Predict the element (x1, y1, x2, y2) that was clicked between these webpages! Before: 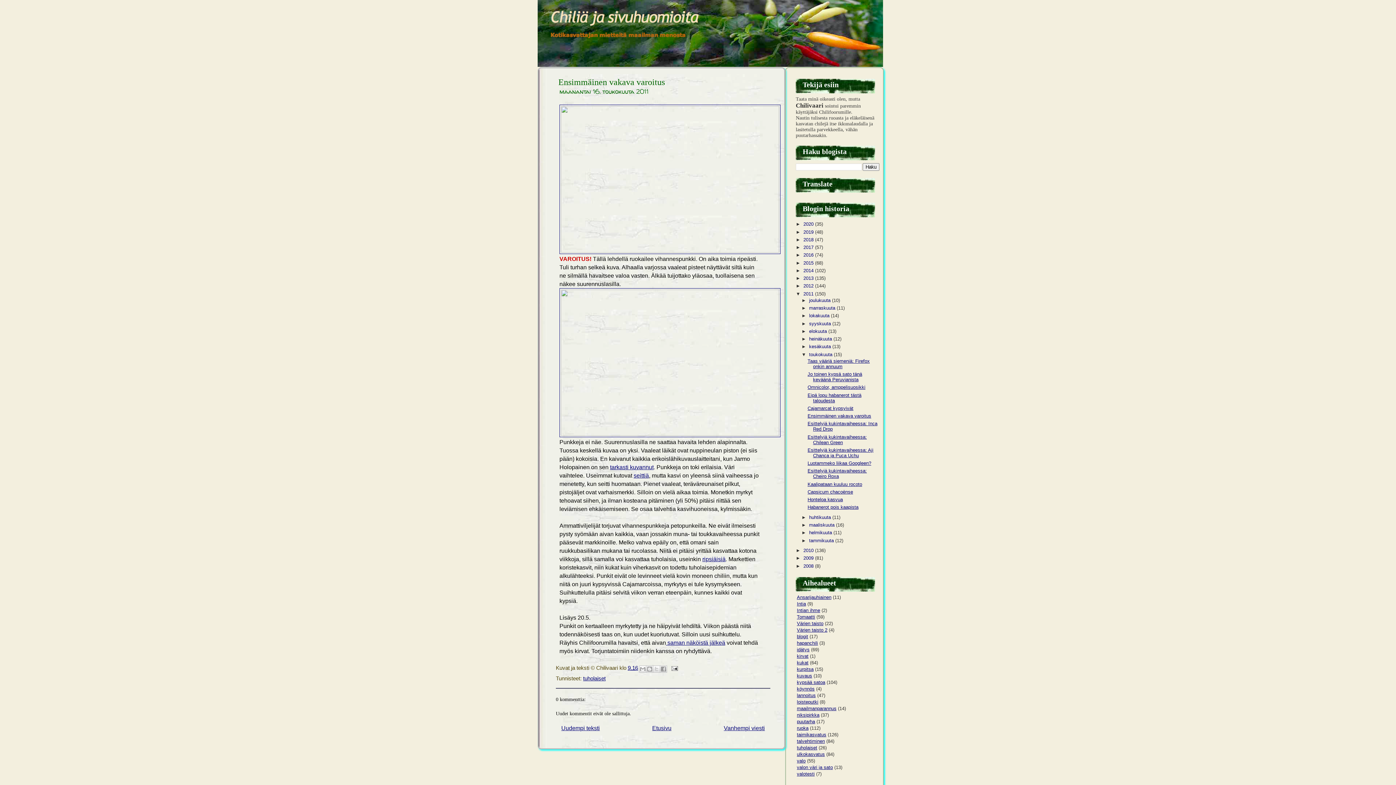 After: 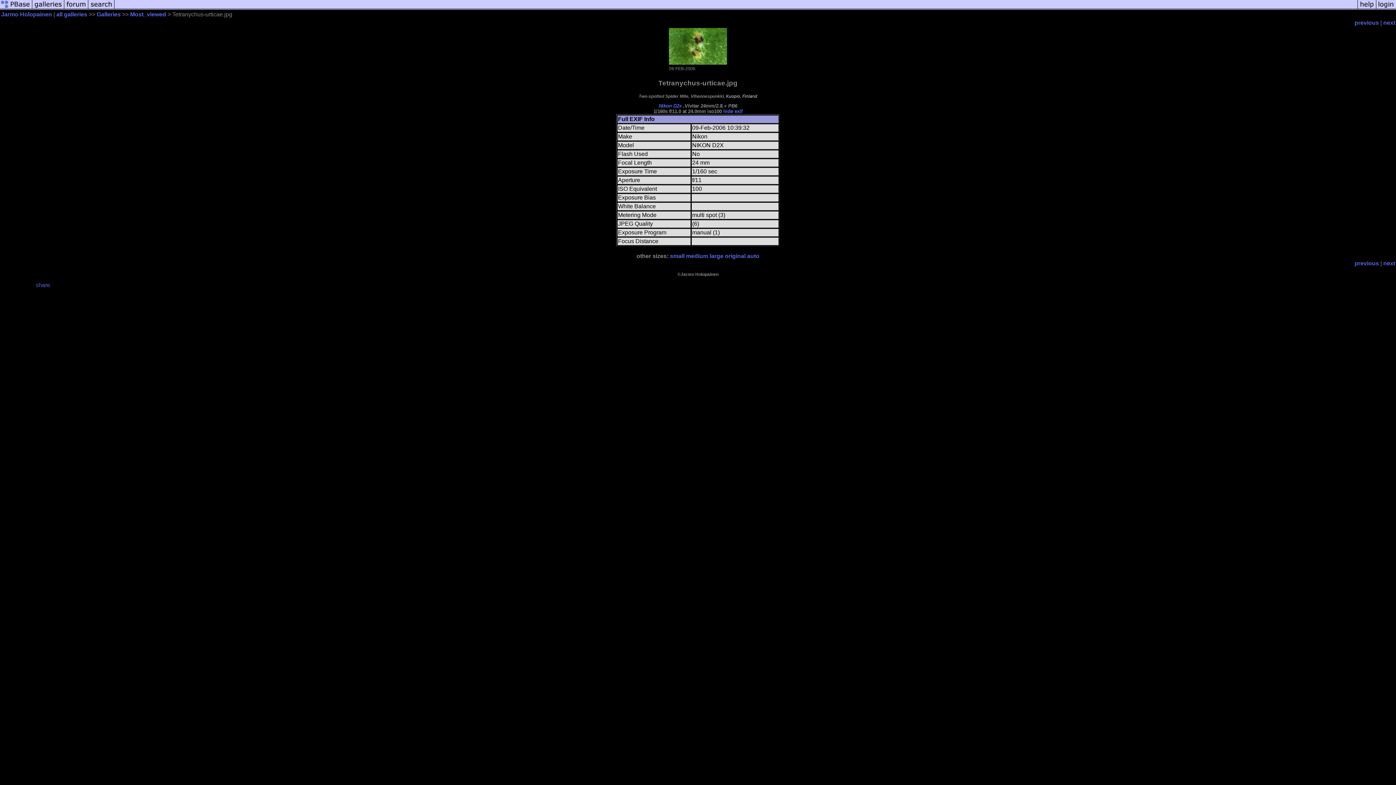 Action: bbox: (610, 464, 653, 470) label: tarkasti kuvannut